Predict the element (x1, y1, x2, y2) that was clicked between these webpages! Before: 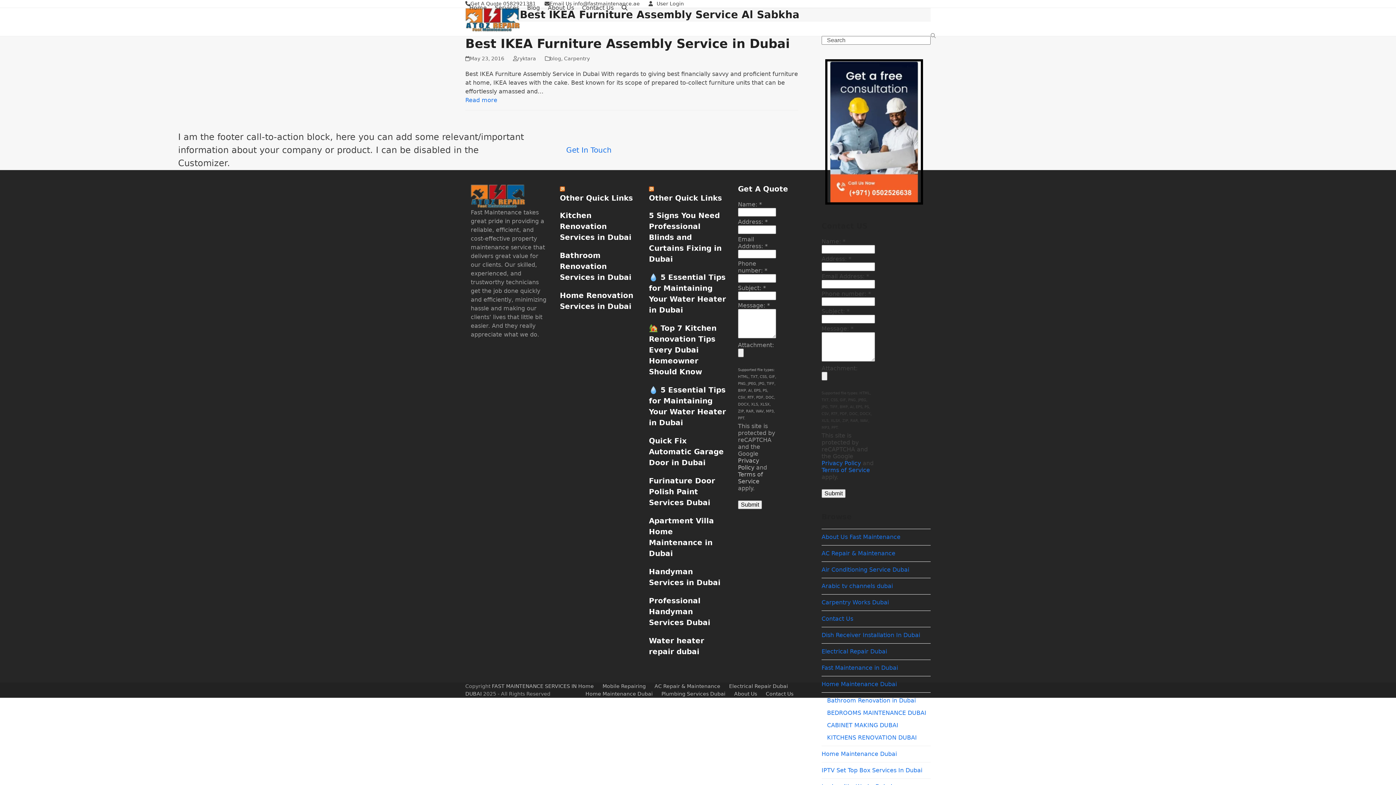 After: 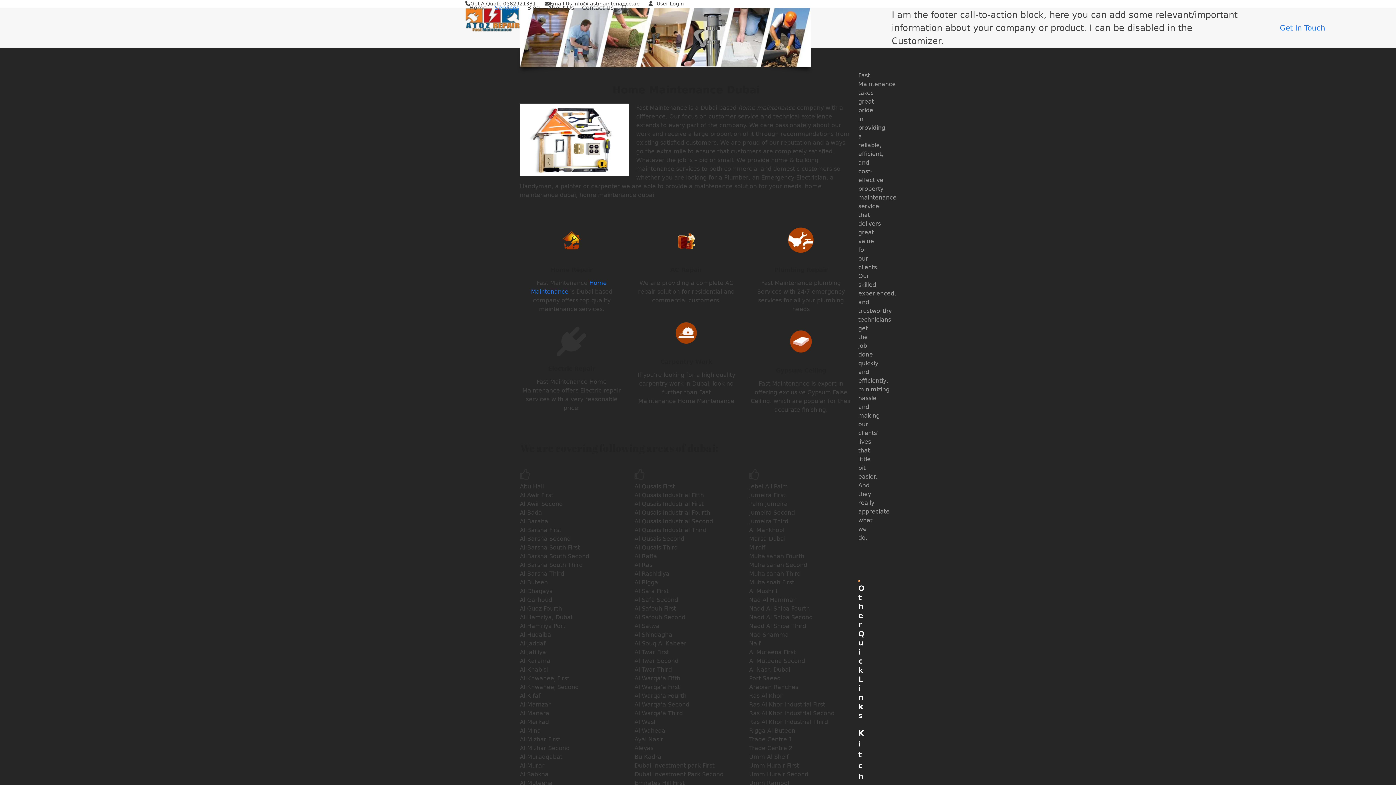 Action: bbox: (585, 691, 652, 697) label: Home Maintenance Dubai